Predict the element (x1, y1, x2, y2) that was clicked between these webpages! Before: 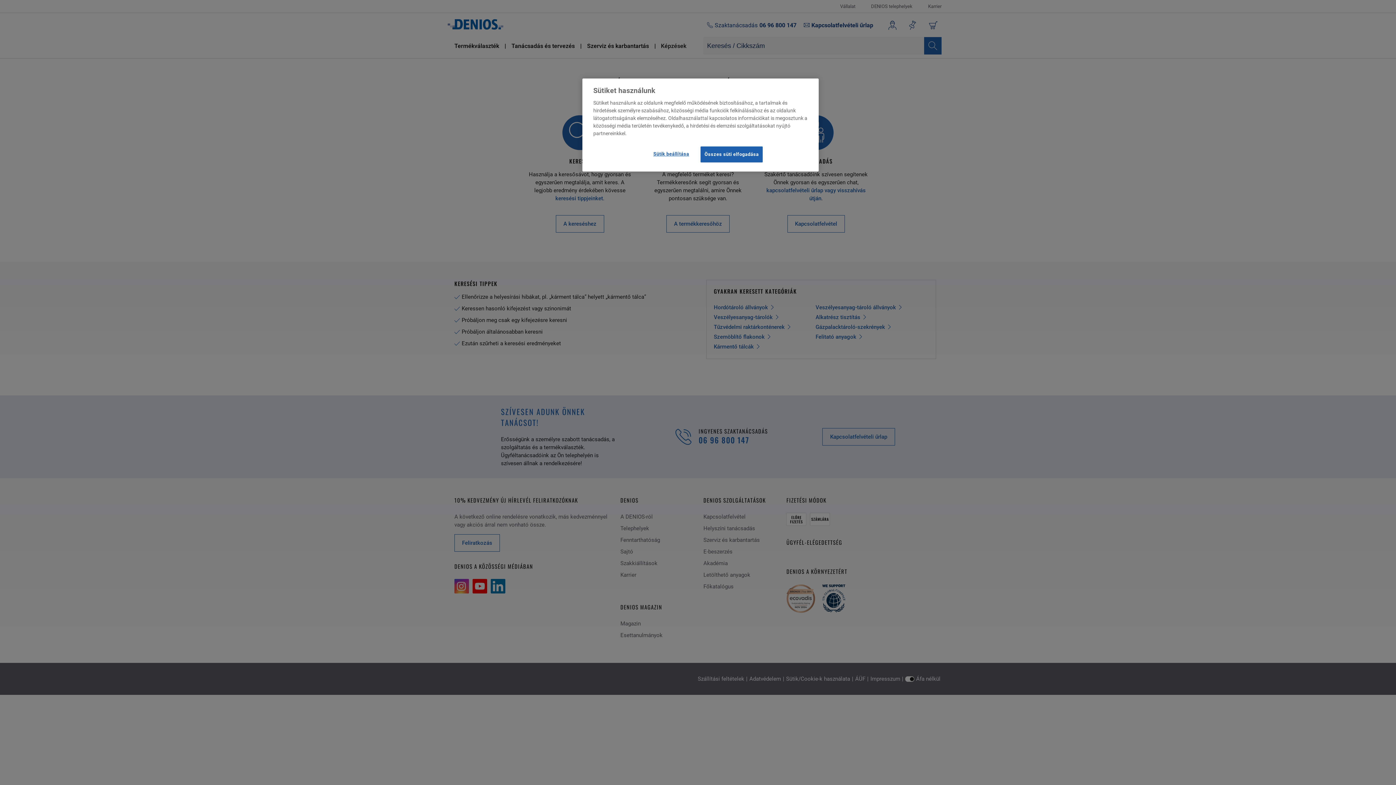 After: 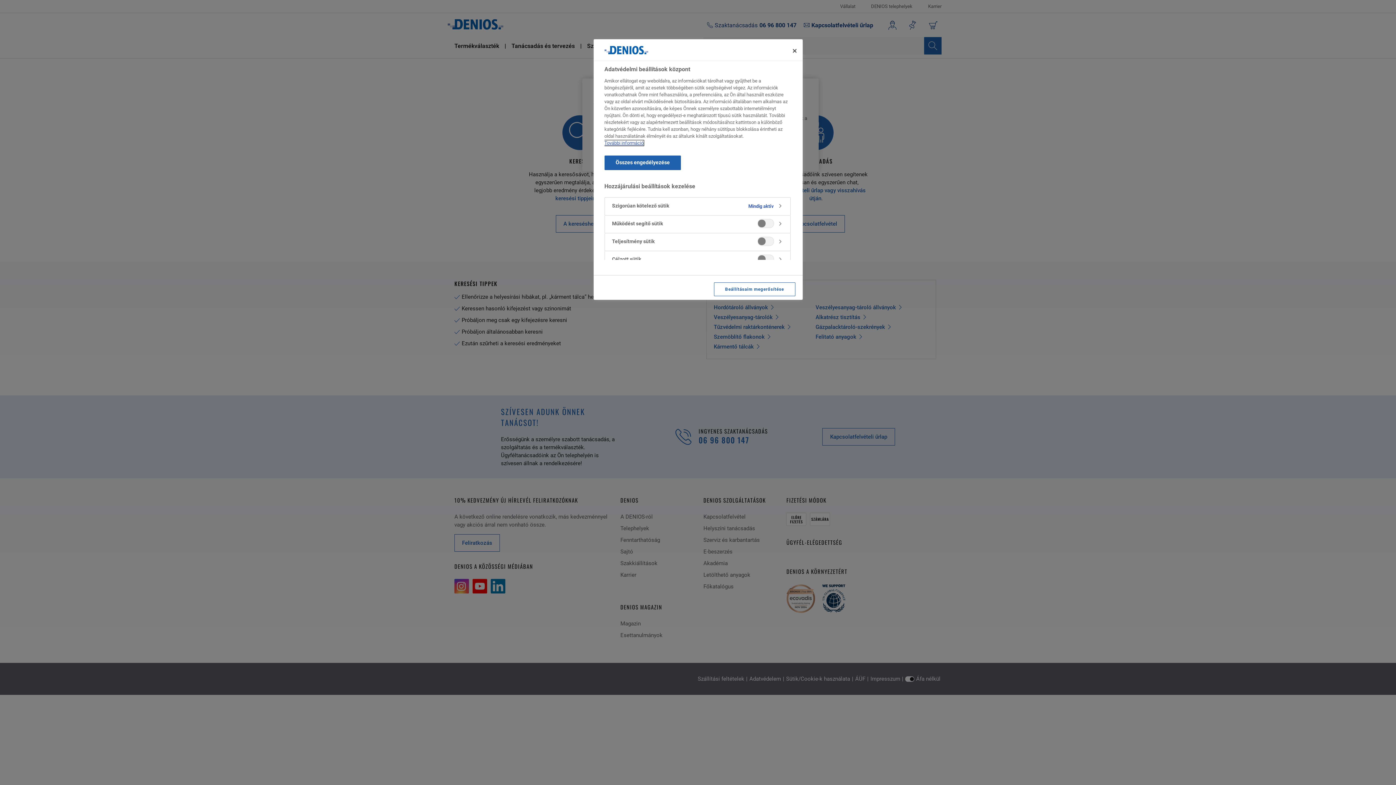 Action: label: Sütik beállítása bbox: (646, 146, 695, 161)